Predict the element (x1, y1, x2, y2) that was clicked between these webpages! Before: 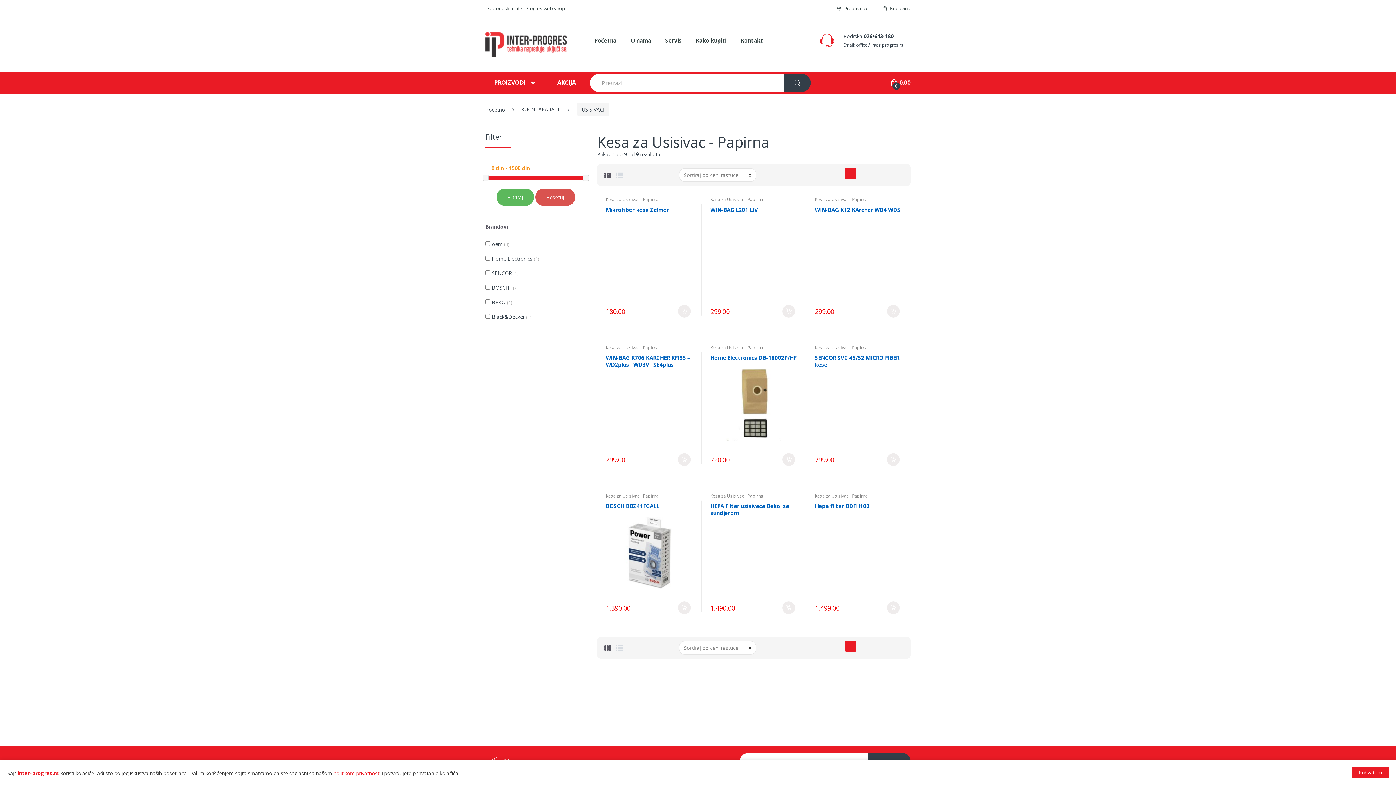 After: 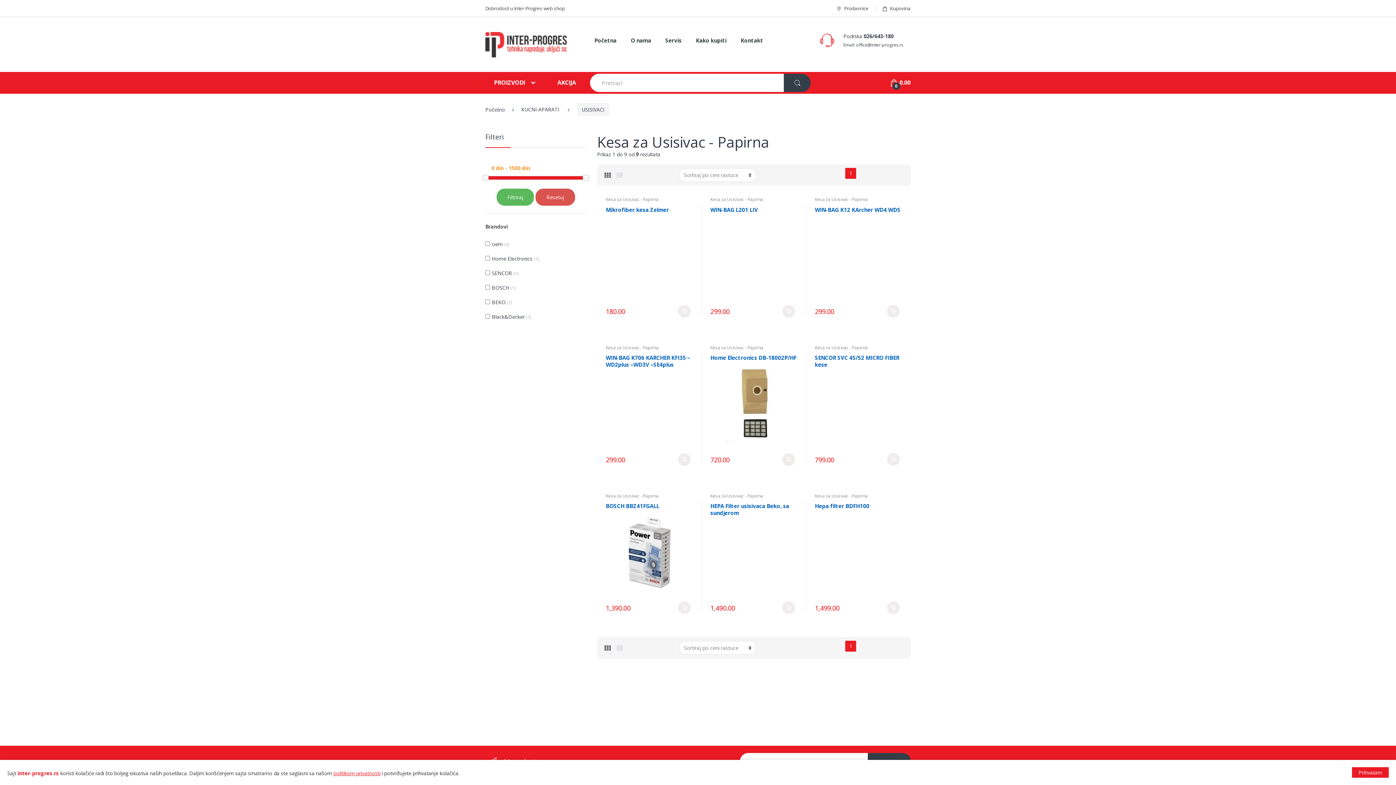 Action: bbox: (604, 641, 611, 655)